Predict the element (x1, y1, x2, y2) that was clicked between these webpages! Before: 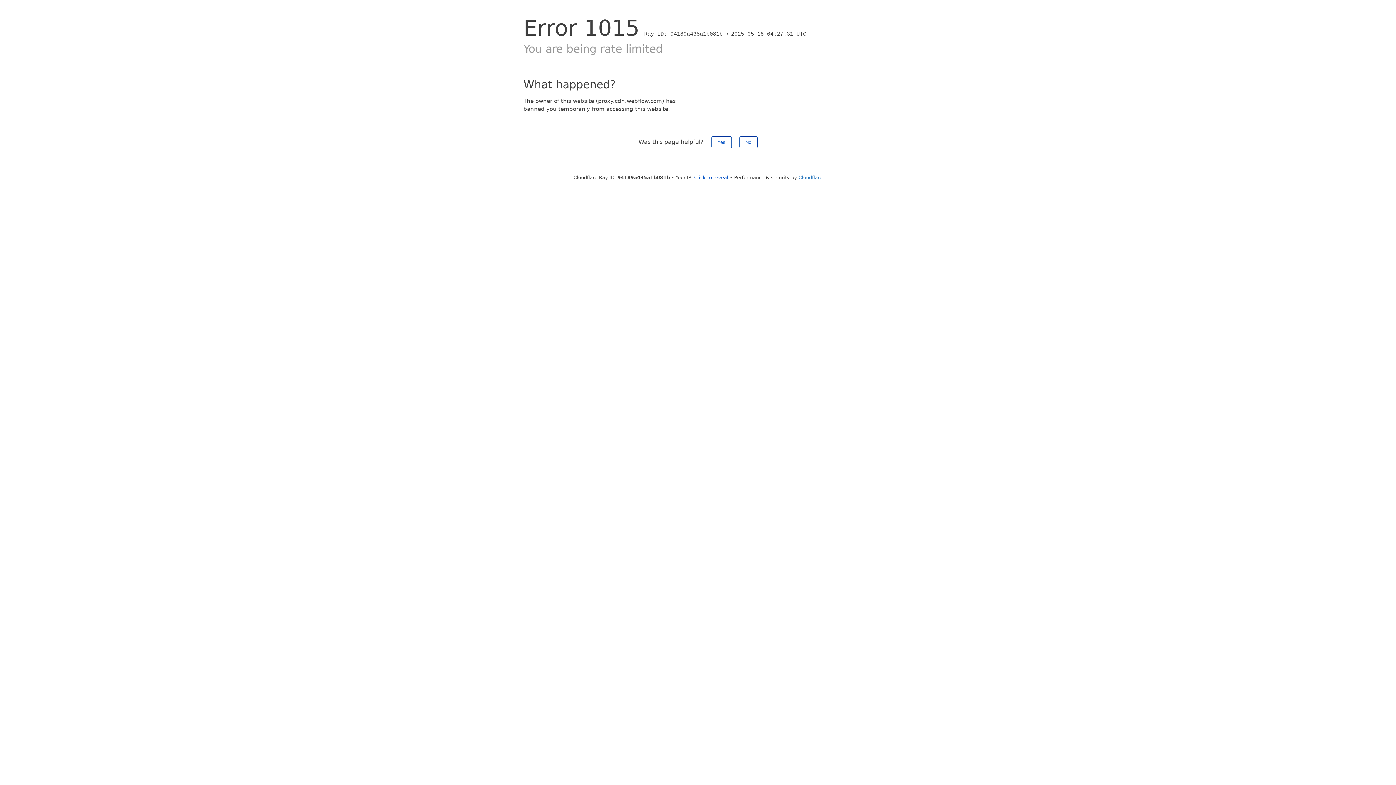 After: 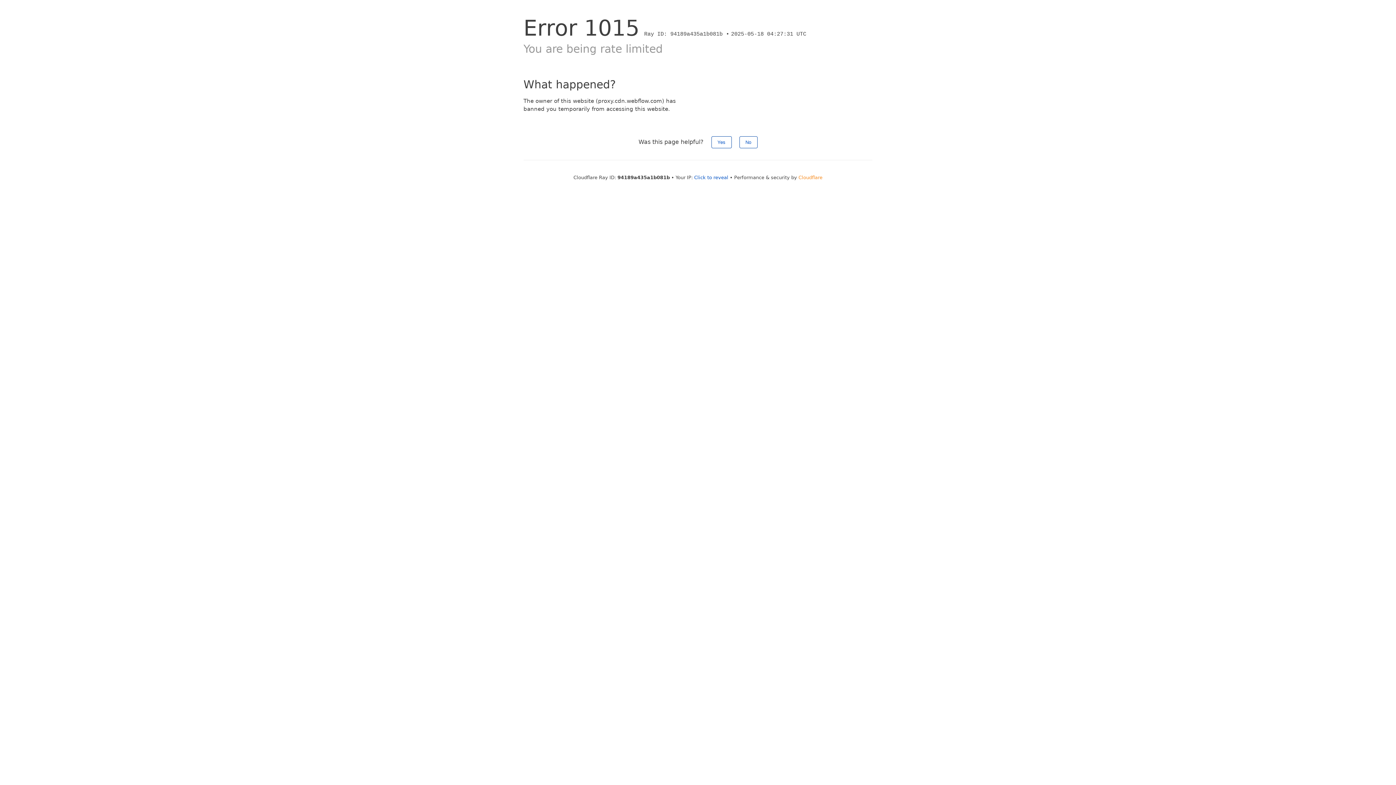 Action: bbox: (798, 174, 822, 180) label: Cloudflare